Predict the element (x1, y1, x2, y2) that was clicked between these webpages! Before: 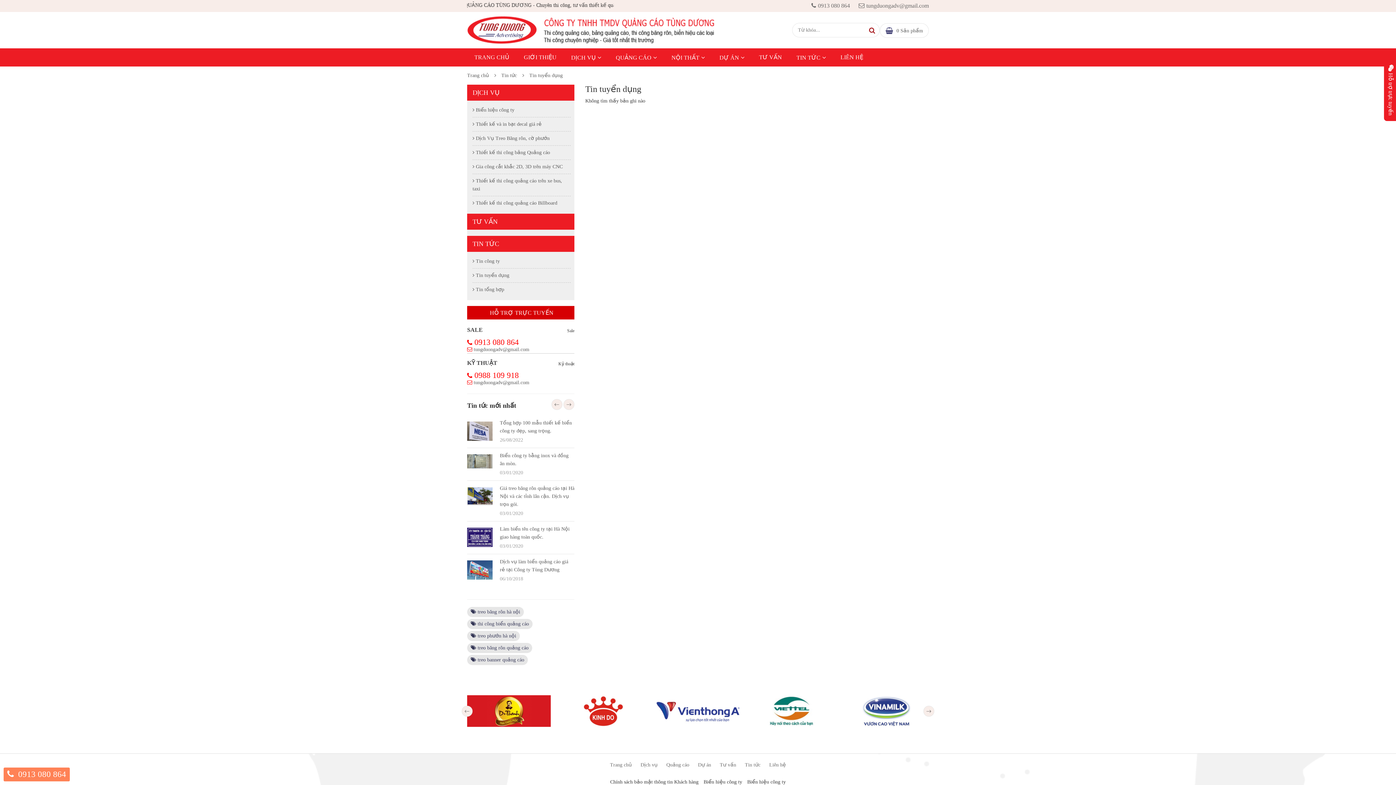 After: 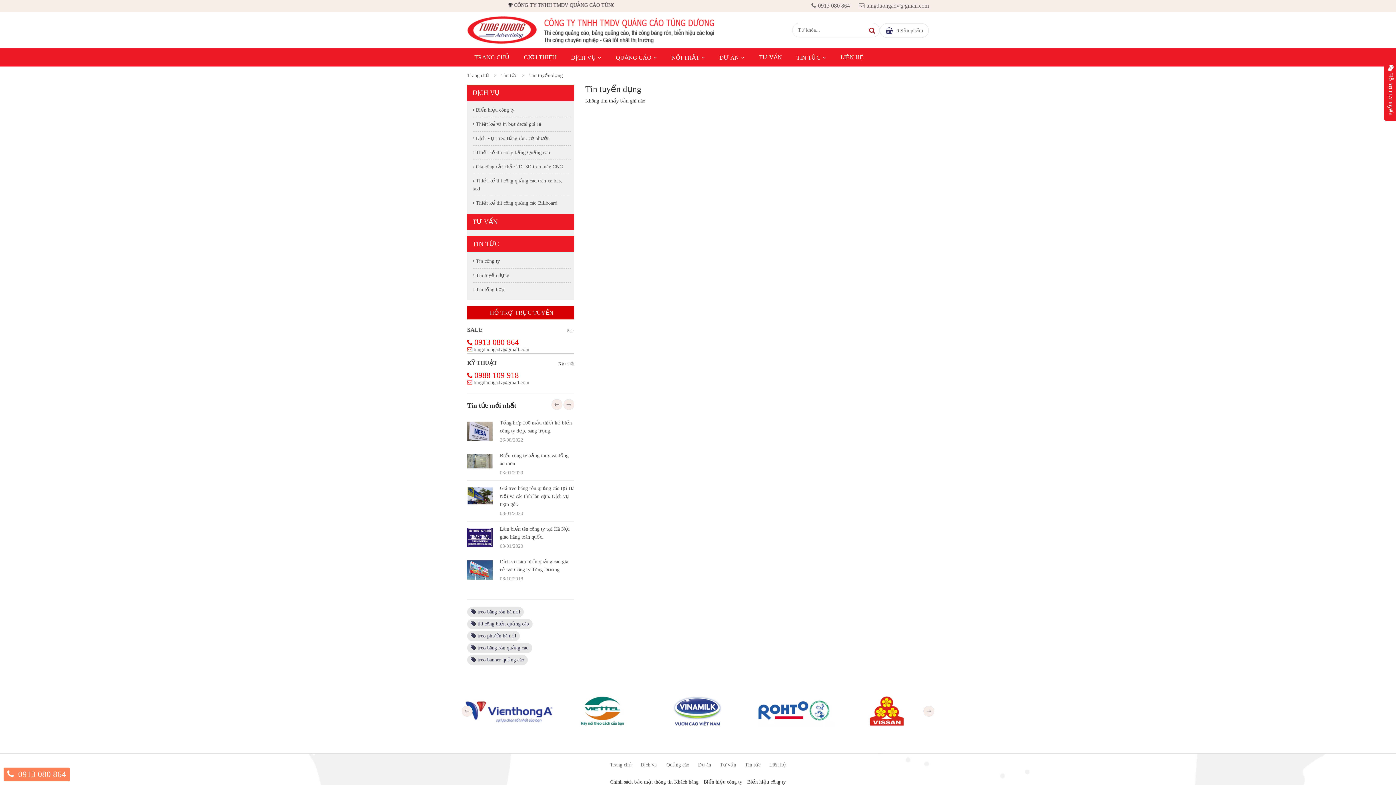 Action: bbox: (845, 695, 929, 727)